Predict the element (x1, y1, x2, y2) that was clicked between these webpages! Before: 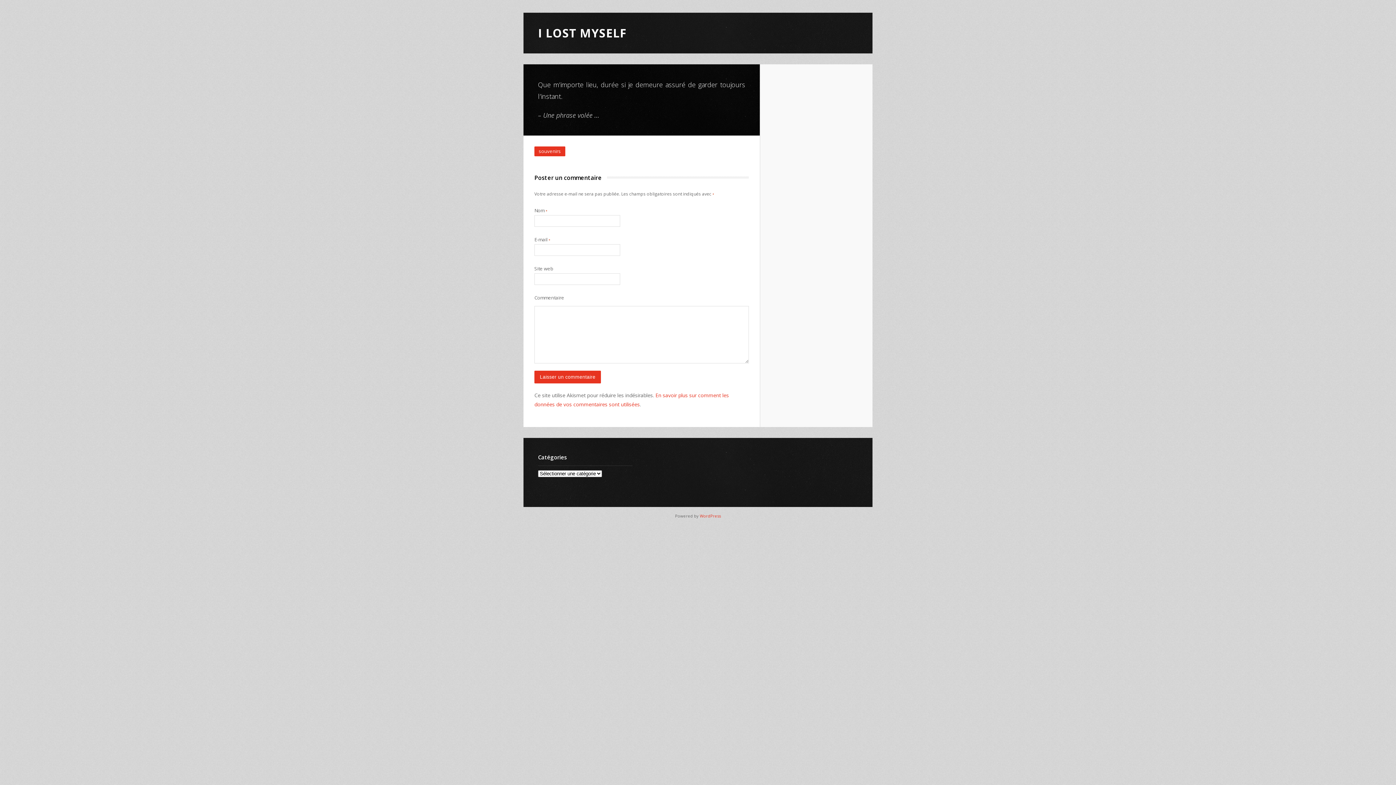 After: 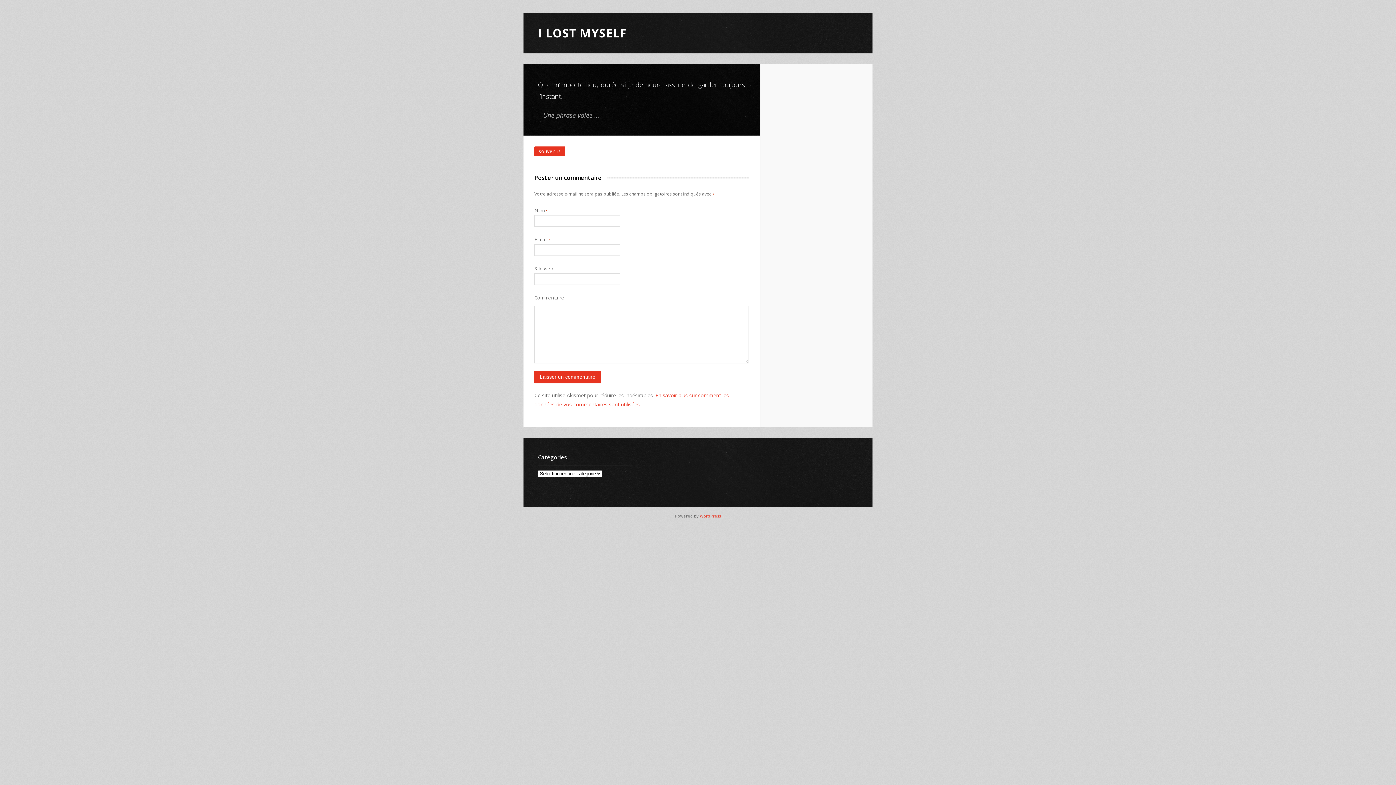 Action: label: WordPress bbox: (700, 513, 721, 518)